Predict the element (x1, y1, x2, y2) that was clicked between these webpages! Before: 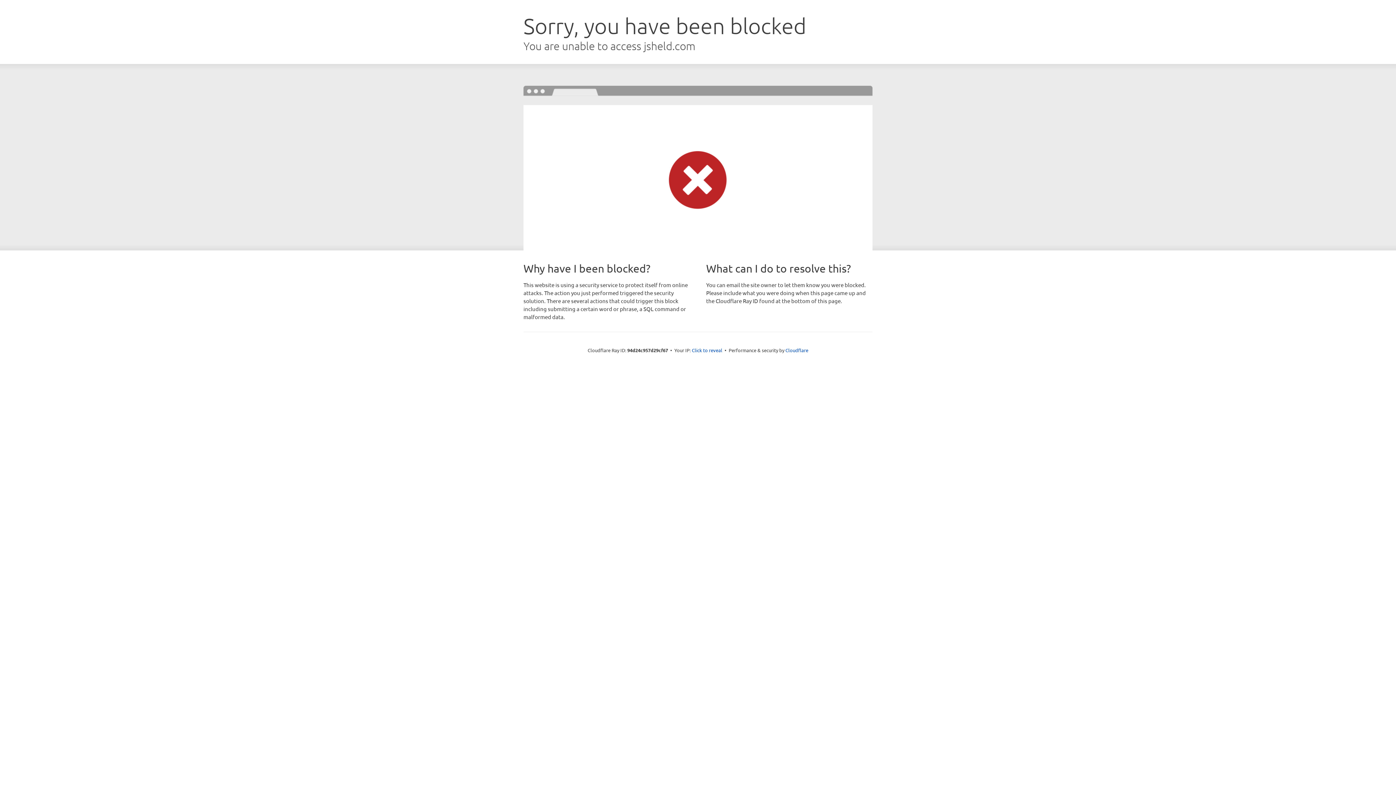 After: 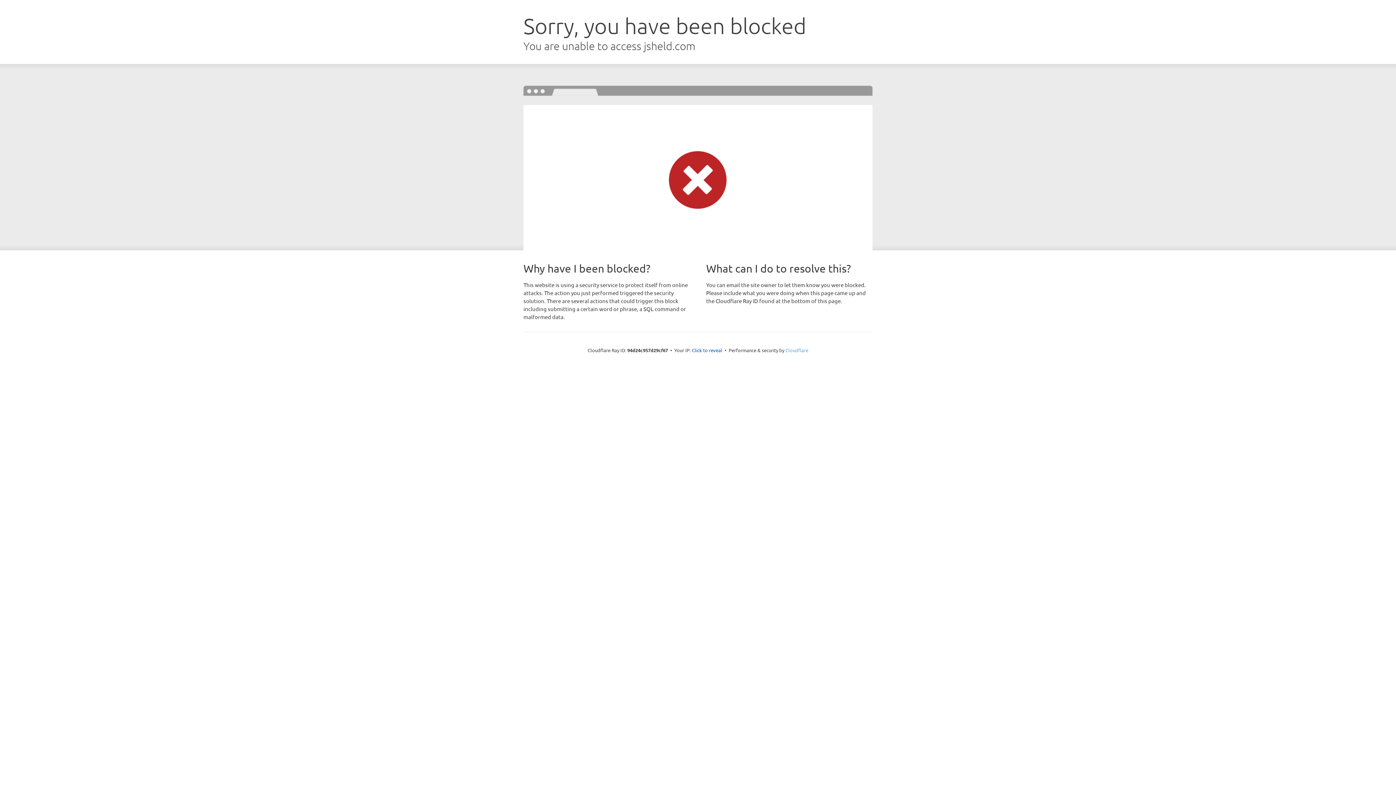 Action: bbox: (785, 347, 808, 353) label: Cloudflare